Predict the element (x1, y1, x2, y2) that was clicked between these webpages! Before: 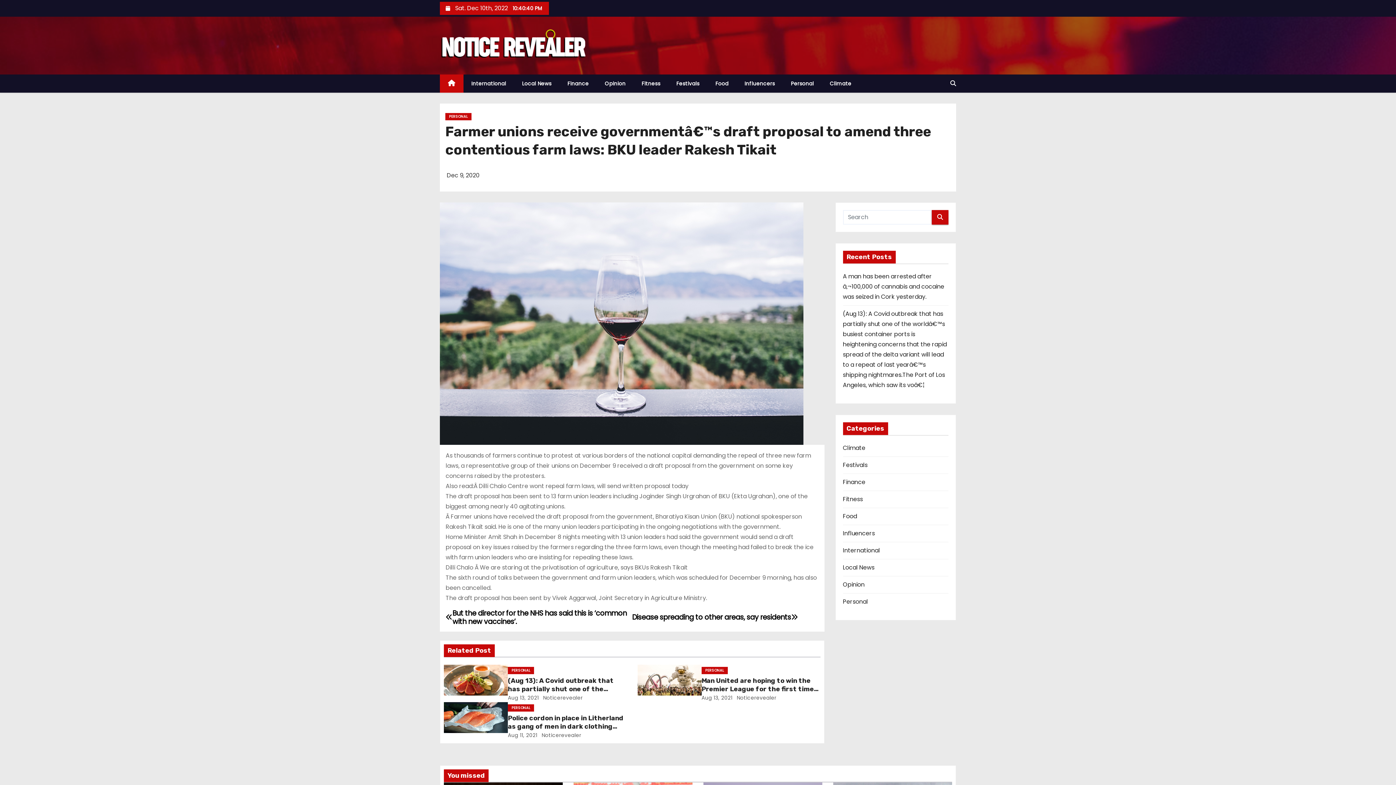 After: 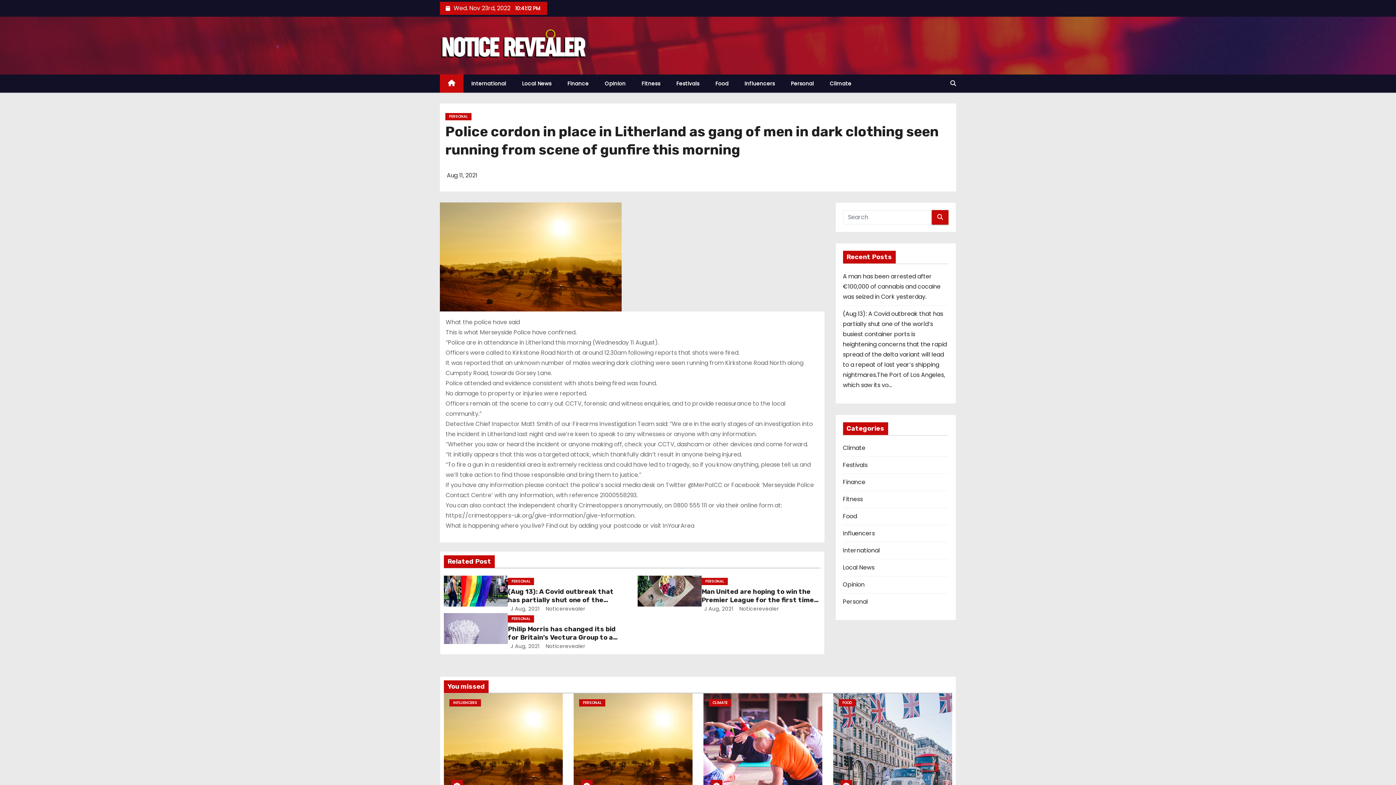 Action: bbox: (444, 702, 507, 733)